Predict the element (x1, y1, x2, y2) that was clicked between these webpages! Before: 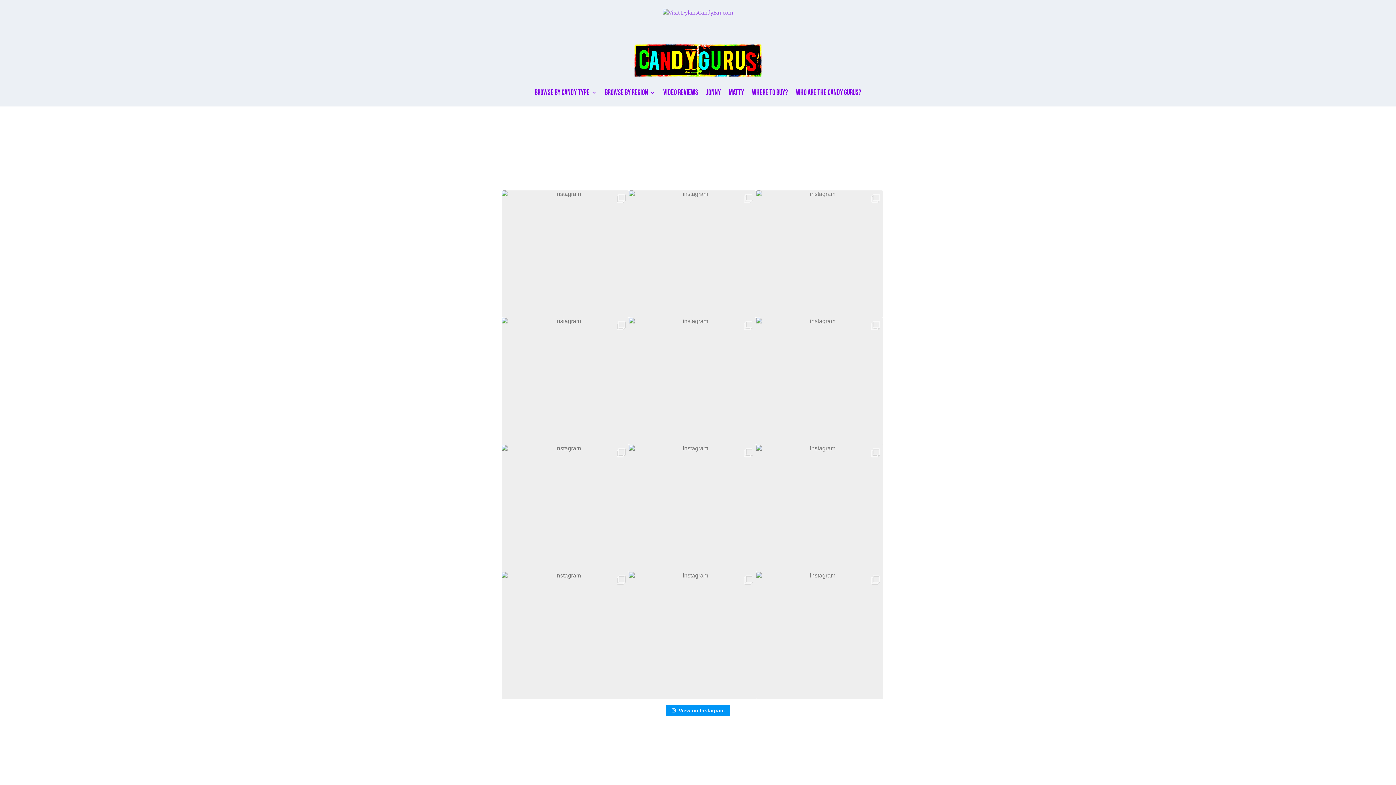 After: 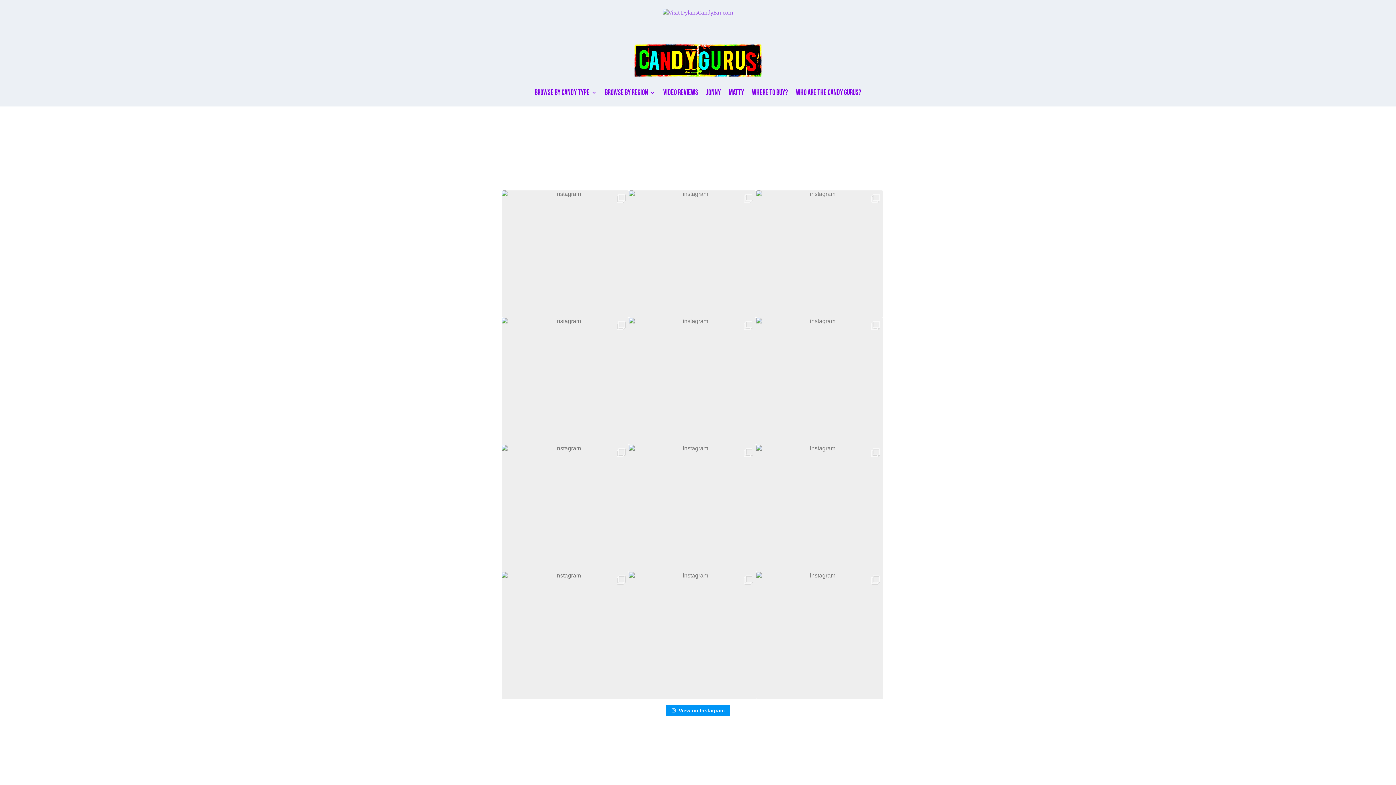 Action: label: JONNY bbox: (848, 379, 870, 388)